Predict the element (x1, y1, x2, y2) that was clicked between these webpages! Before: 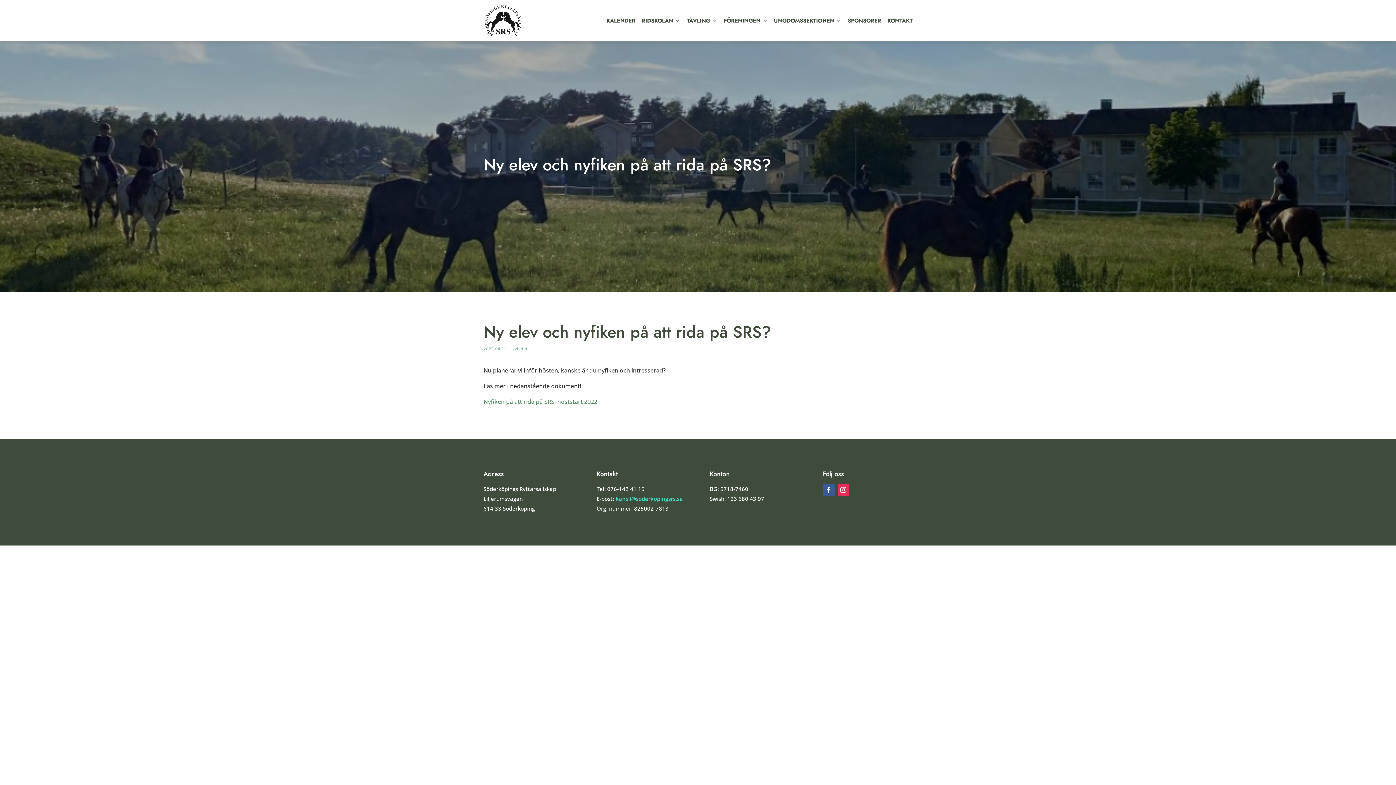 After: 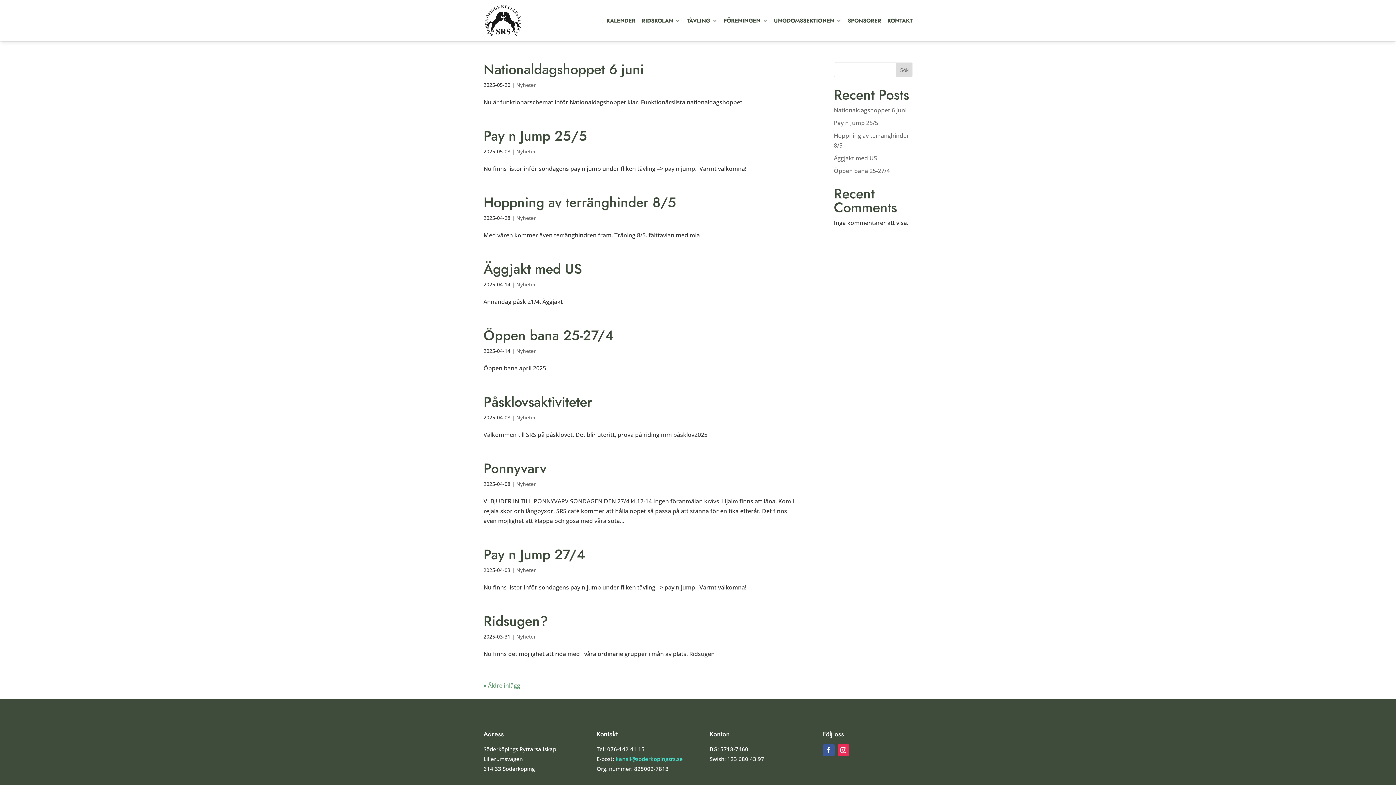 Action: bbox: (511, 345, 528, 352) label: Nyheter